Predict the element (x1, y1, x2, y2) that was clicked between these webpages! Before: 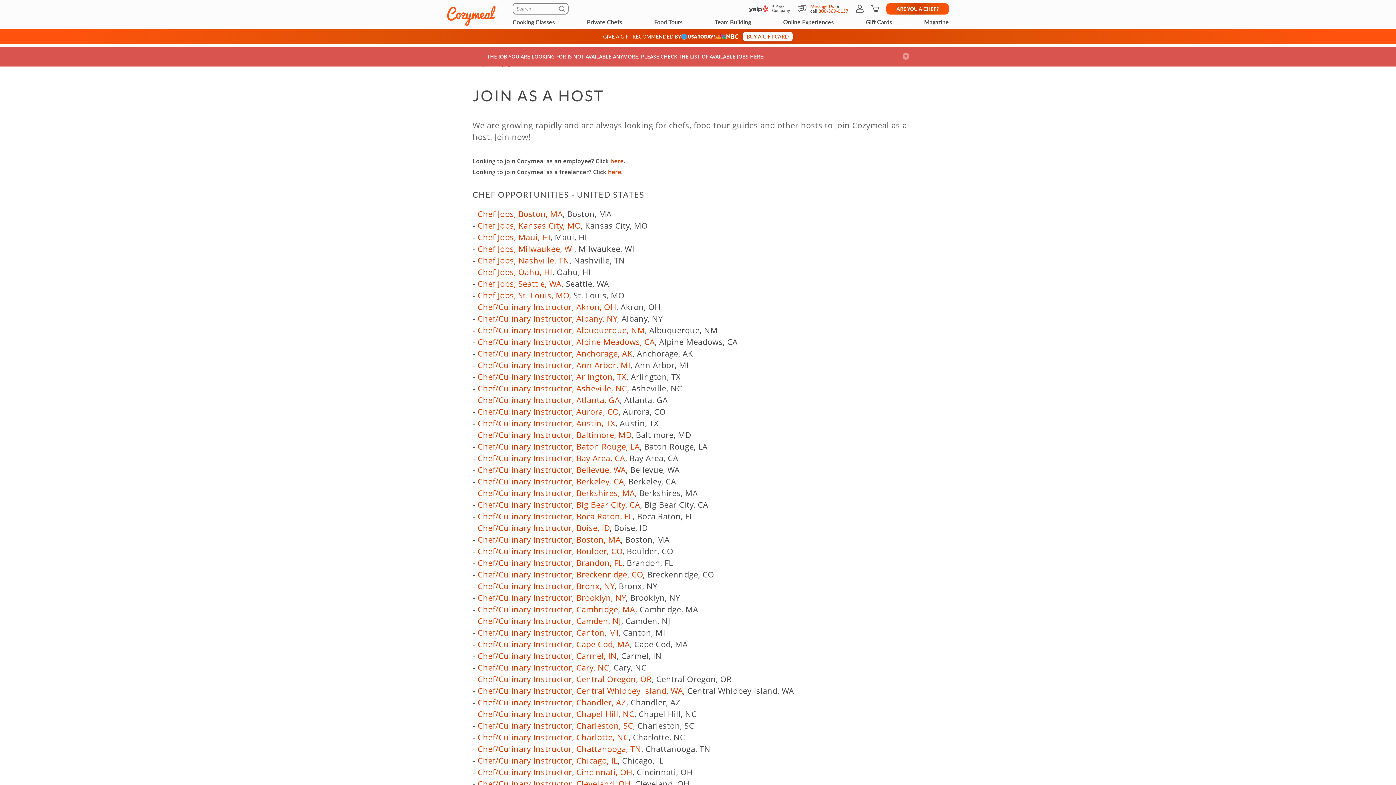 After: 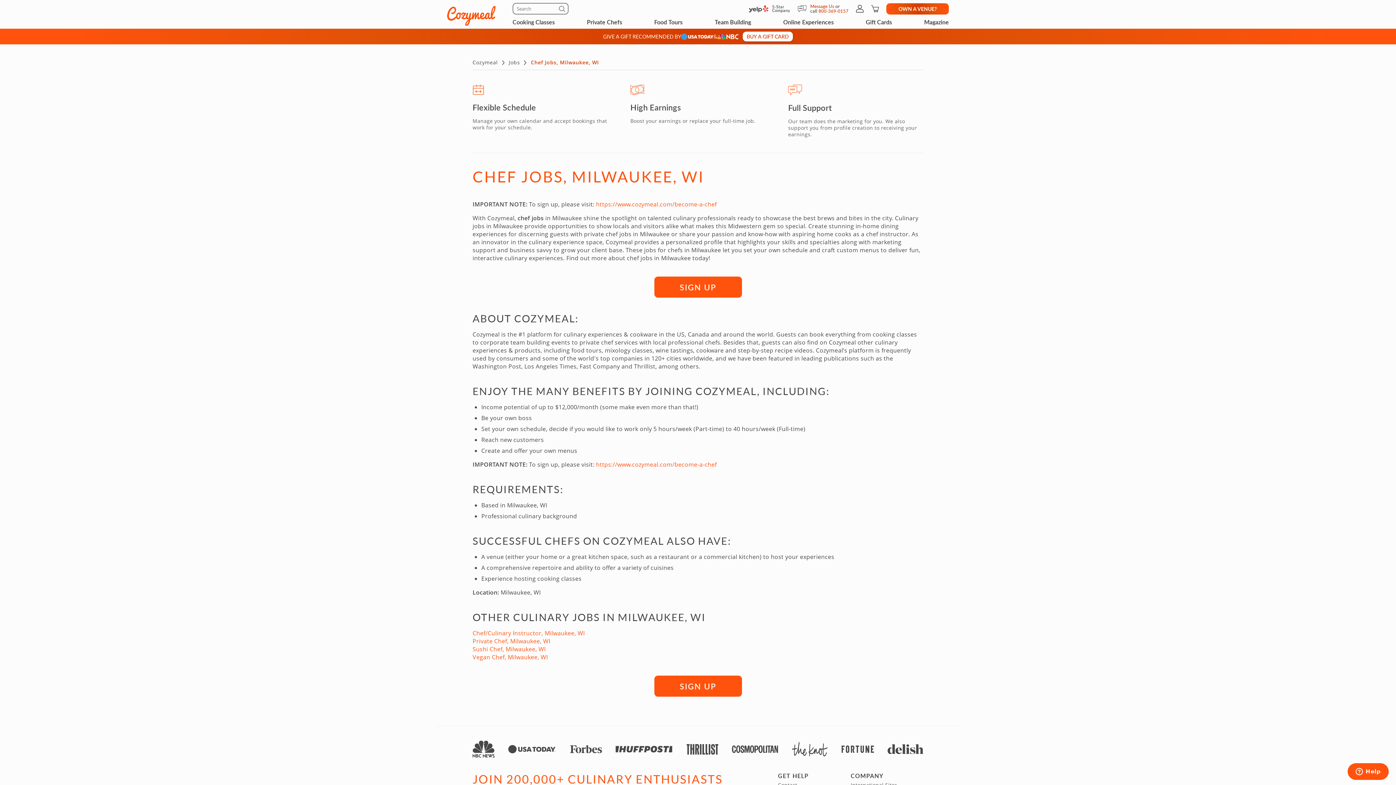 Action: label: Chef Jobs, Milwaukee, WI bbox: (477, 243, 574, 254)